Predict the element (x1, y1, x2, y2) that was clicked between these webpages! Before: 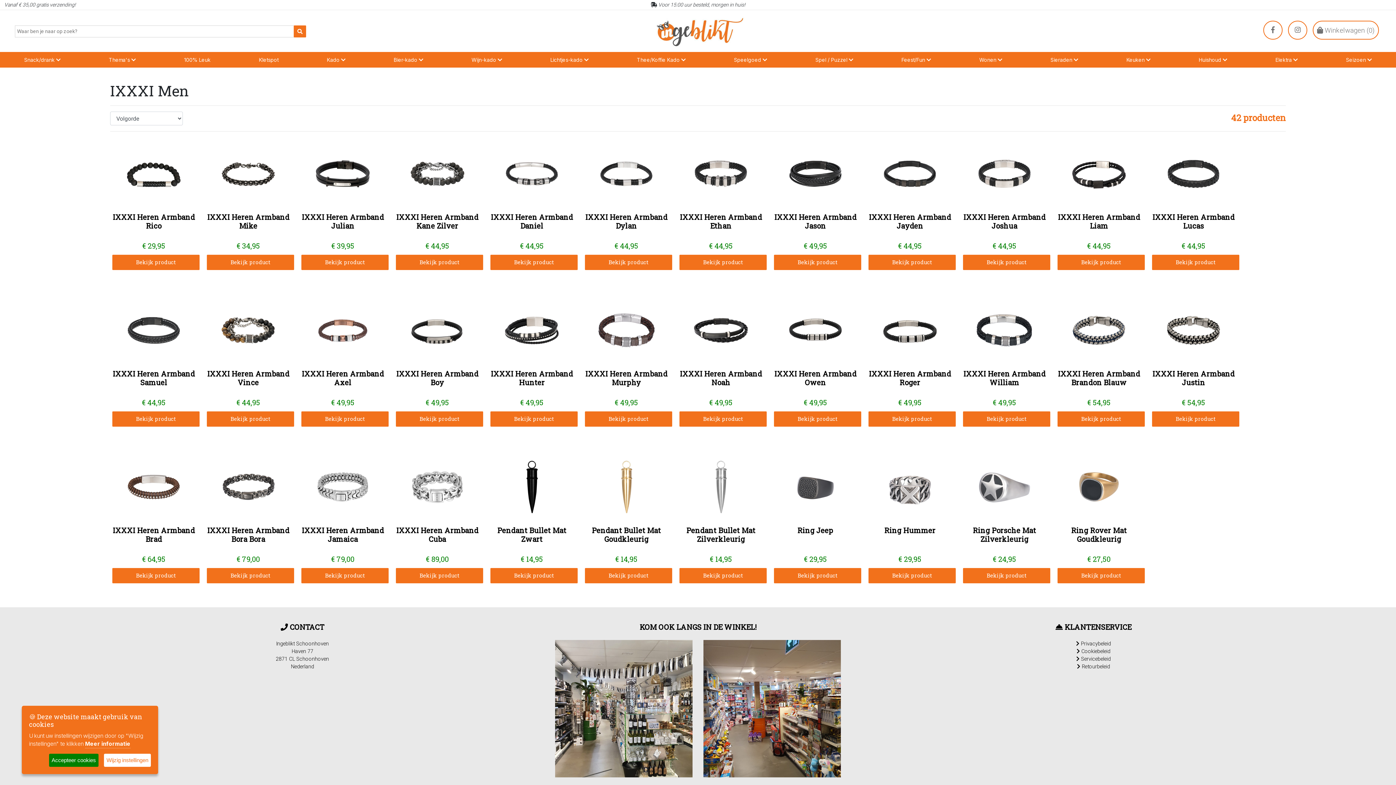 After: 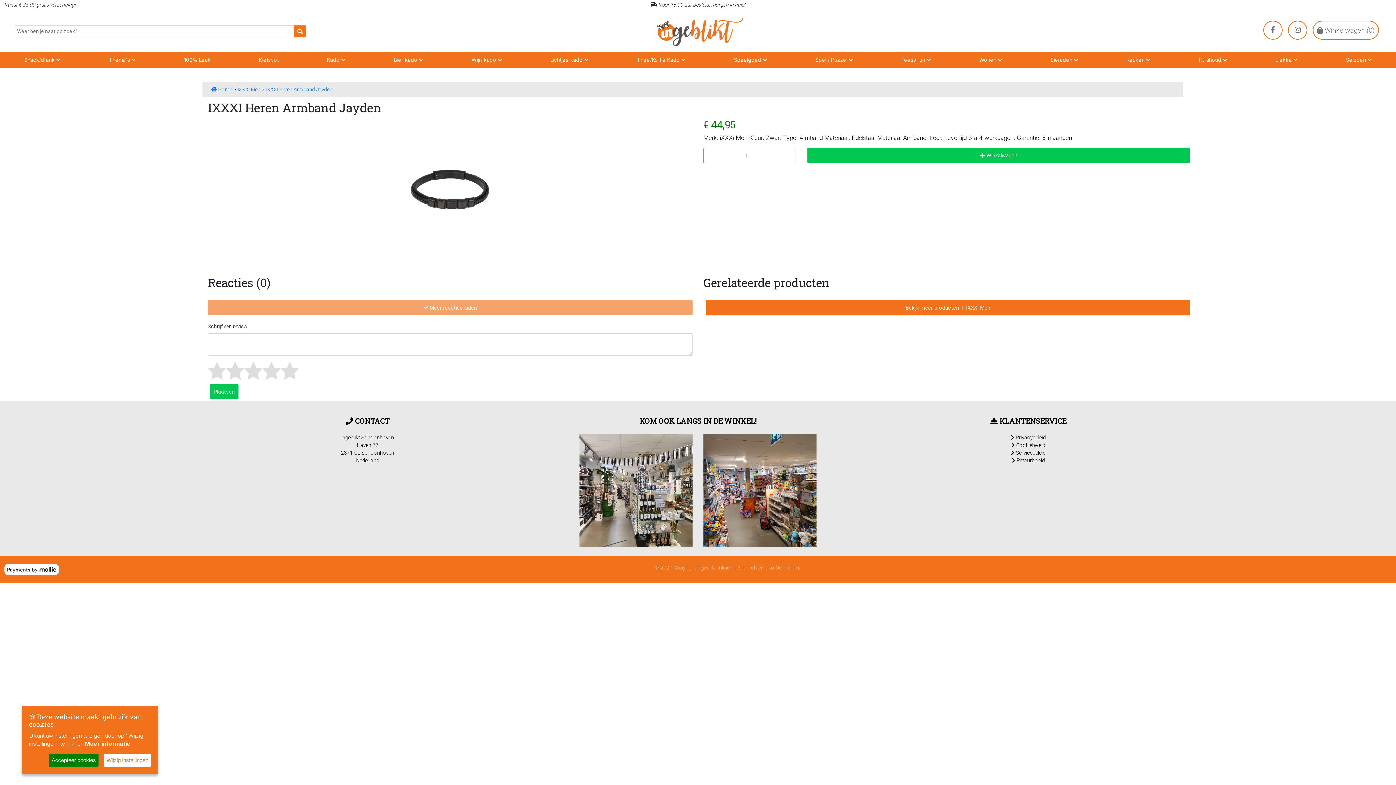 Action: bbox: (866, 169, 953, 249) label: IXXXI Heren Armband Jayden
€ 44,95